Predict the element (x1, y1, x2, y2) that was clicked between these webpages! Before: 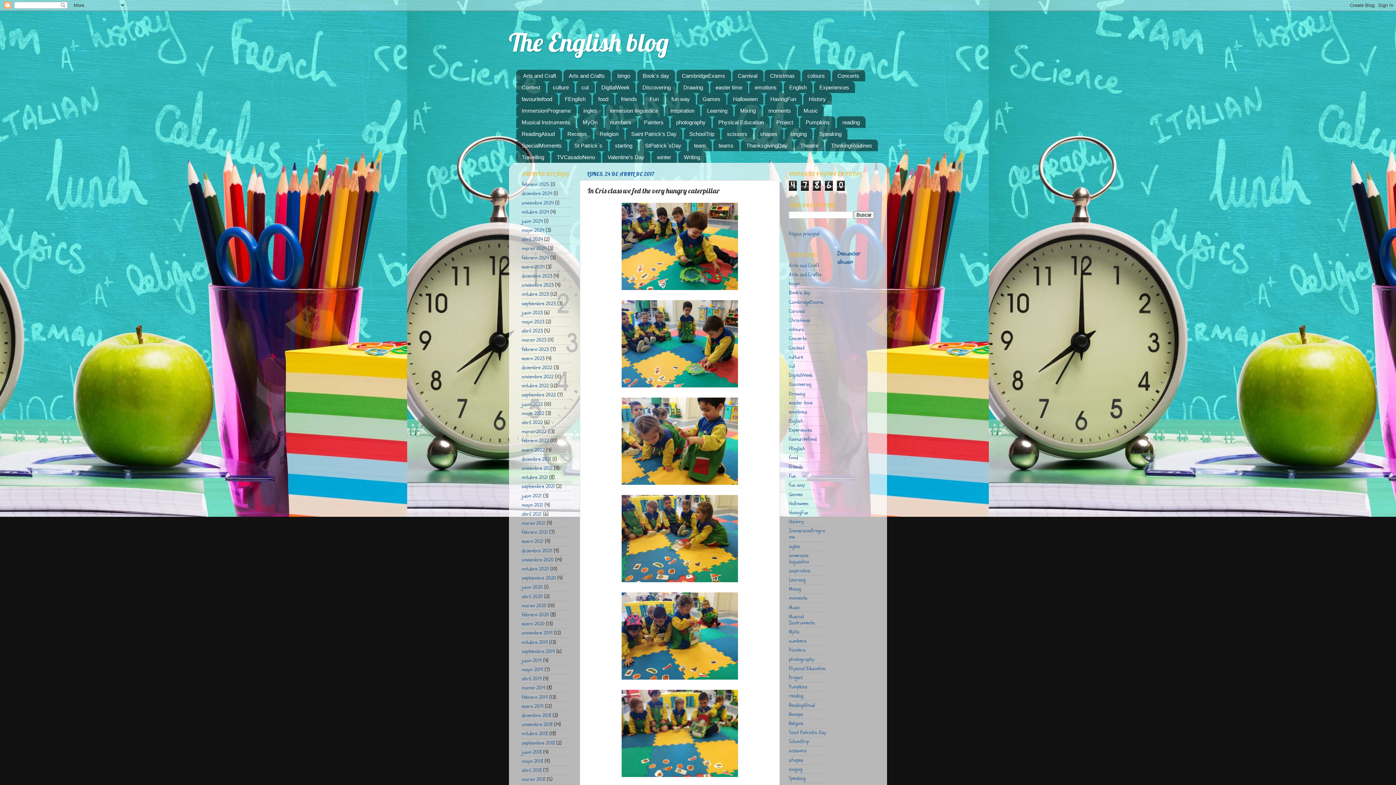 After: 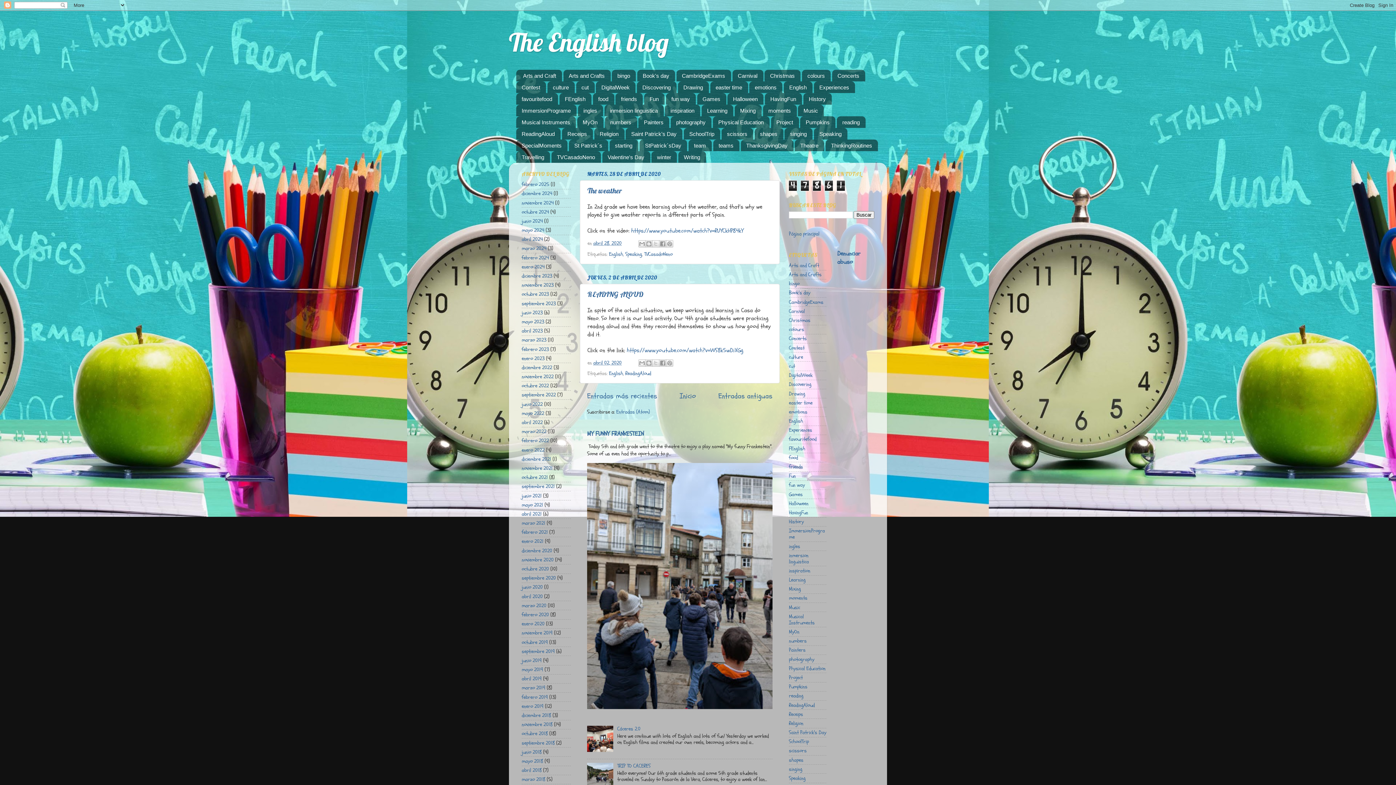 Action: bbox: (521, 593, 542, 600) label: abril 2020